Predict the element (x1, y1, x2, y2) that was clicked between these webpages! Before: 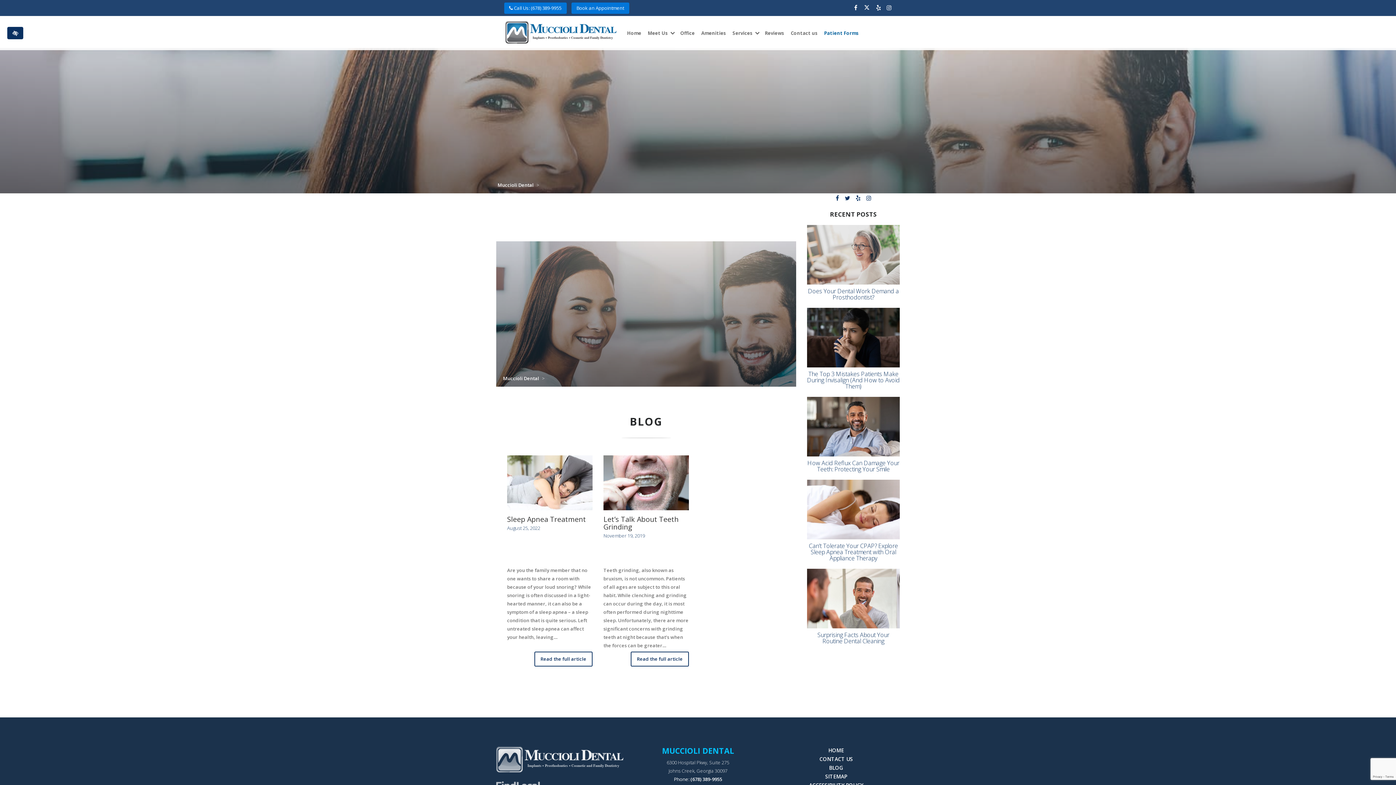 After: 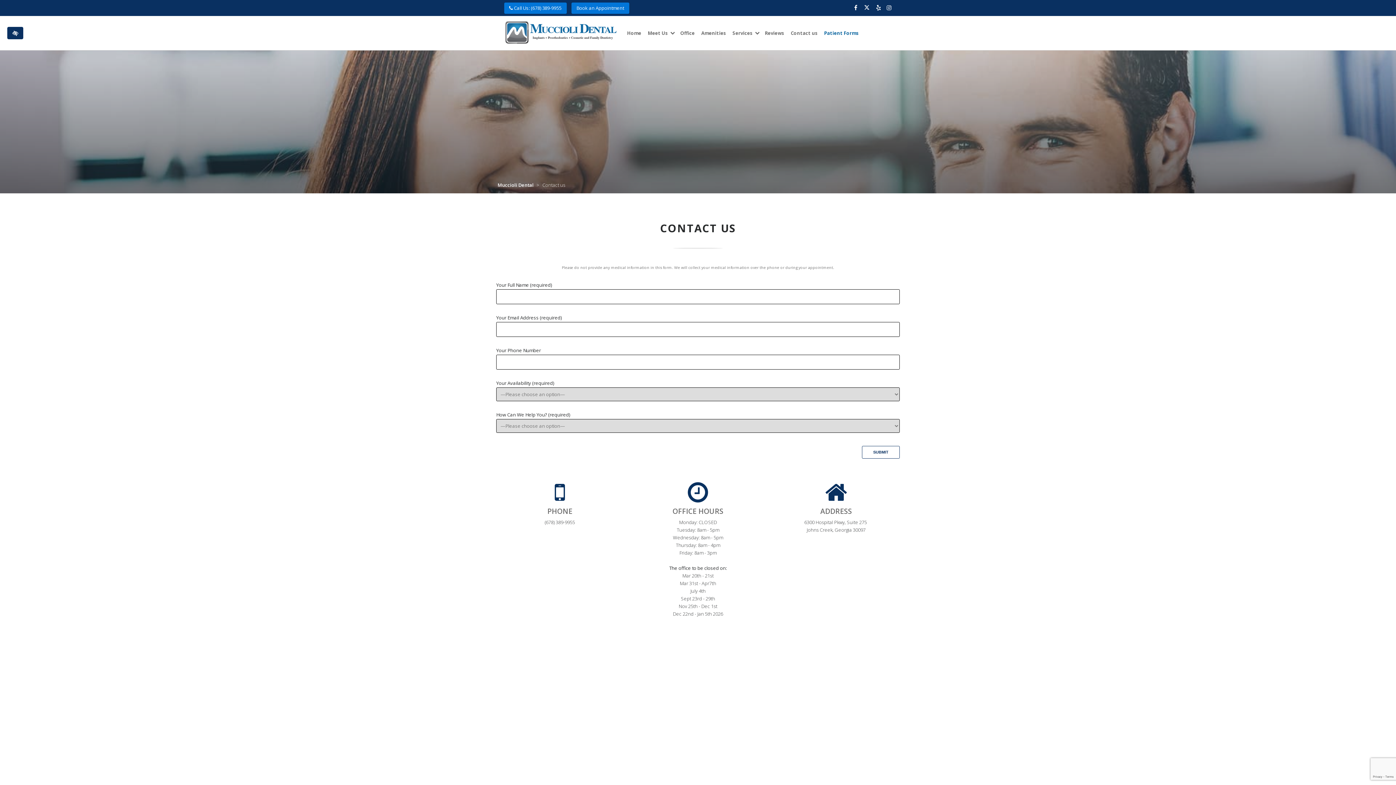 Action: label: Book an Appointment bbox: (571, 2, 629, 13)